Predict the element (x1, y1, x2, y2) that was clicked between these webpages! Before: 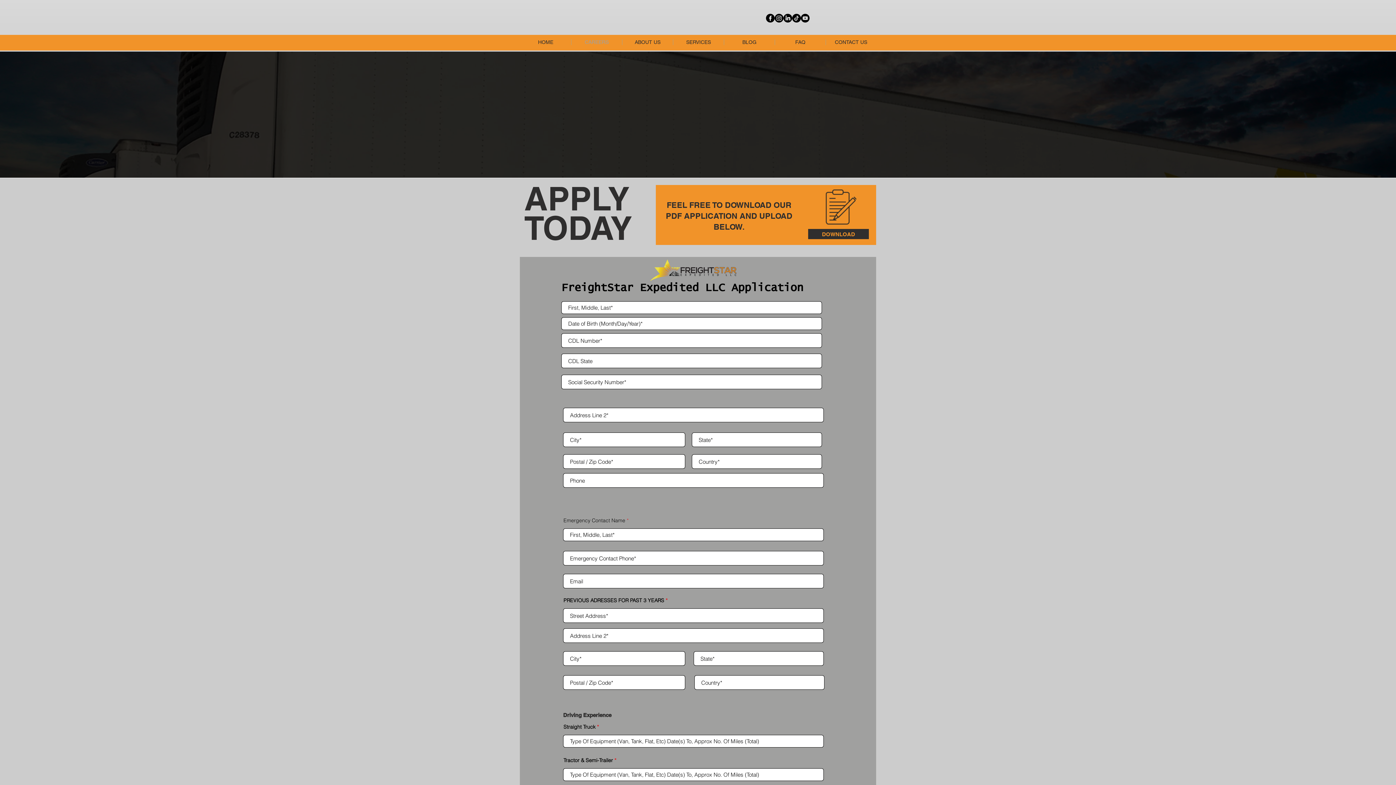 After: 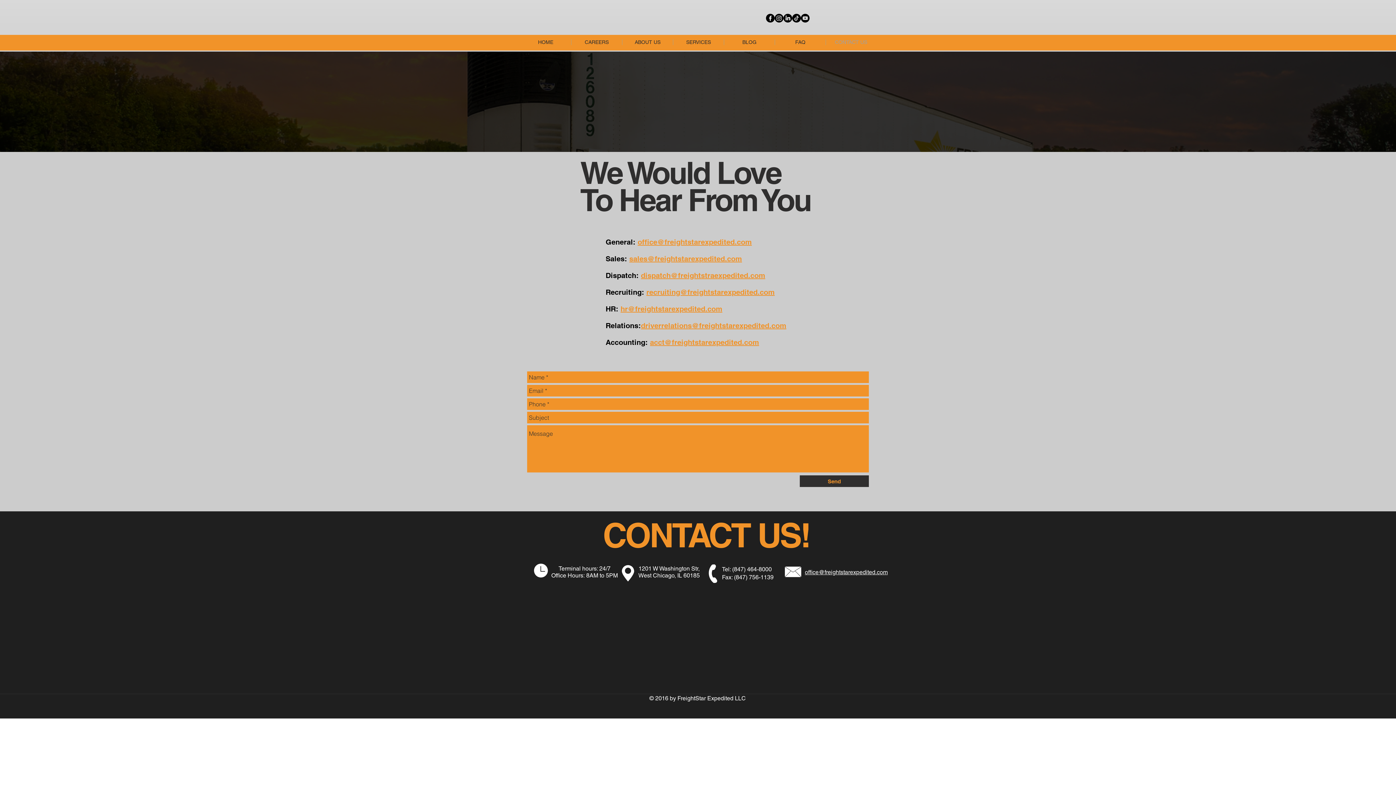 Action: bbox: (825, 39, 876, 45) label: CONTACT US